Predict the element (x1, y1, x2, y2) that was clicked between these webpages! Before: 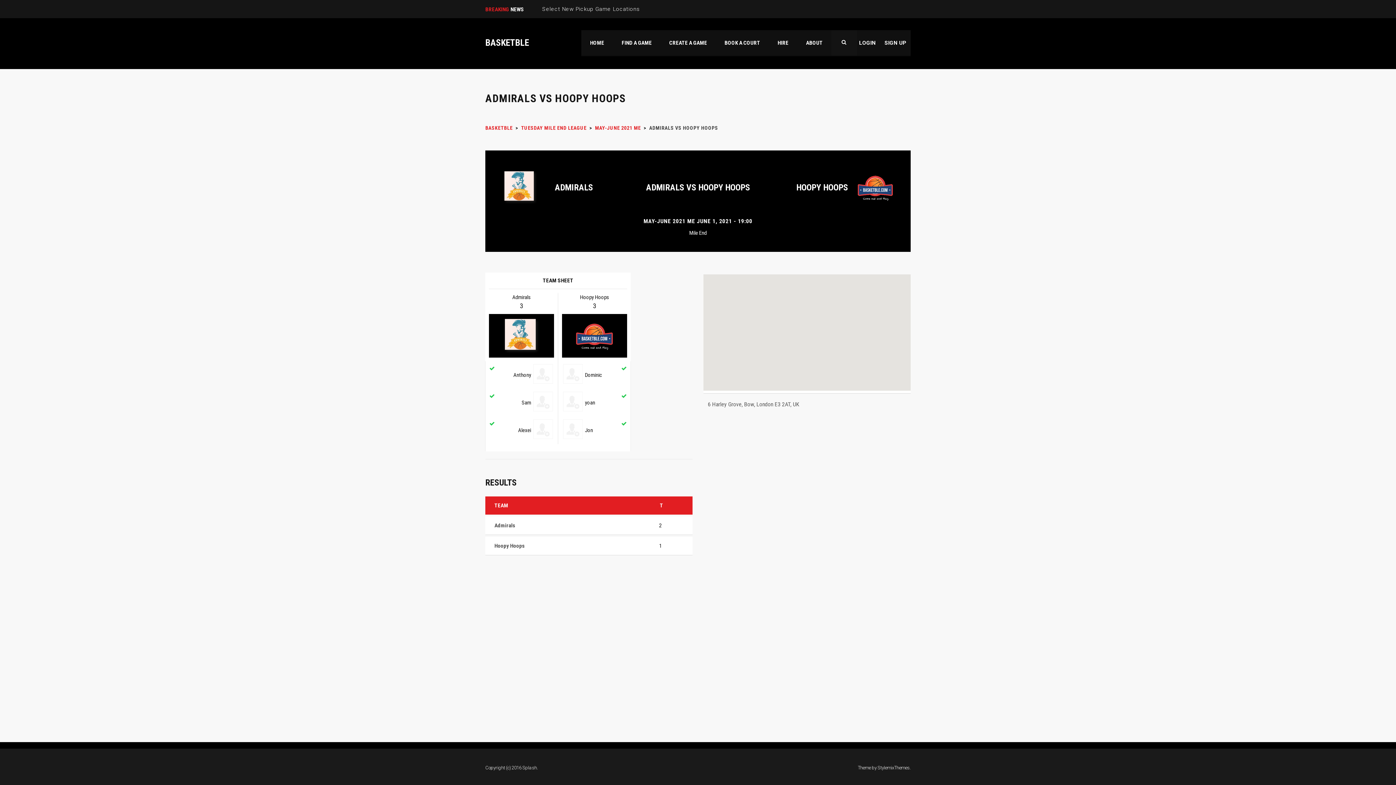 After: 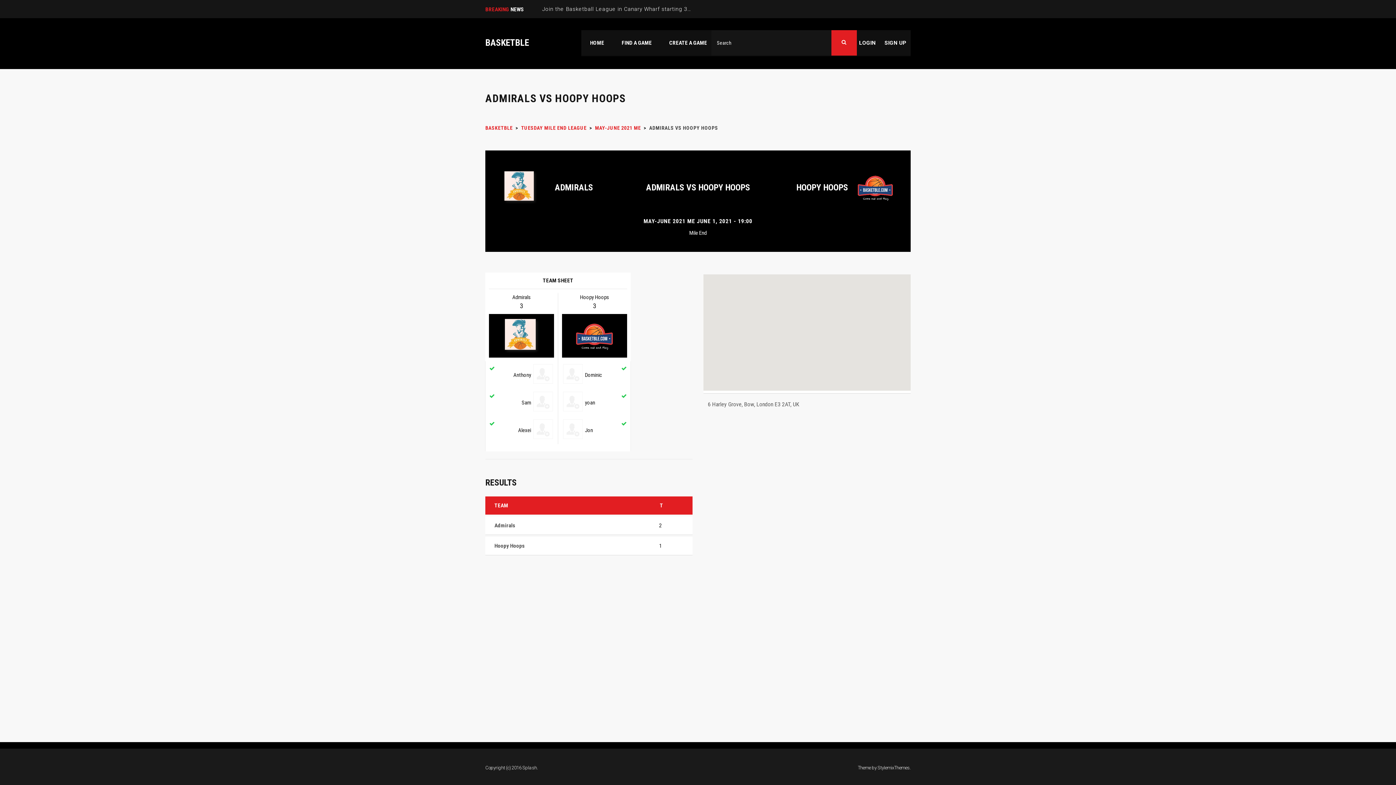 Action: bbox: (831, 30, 857, 55)